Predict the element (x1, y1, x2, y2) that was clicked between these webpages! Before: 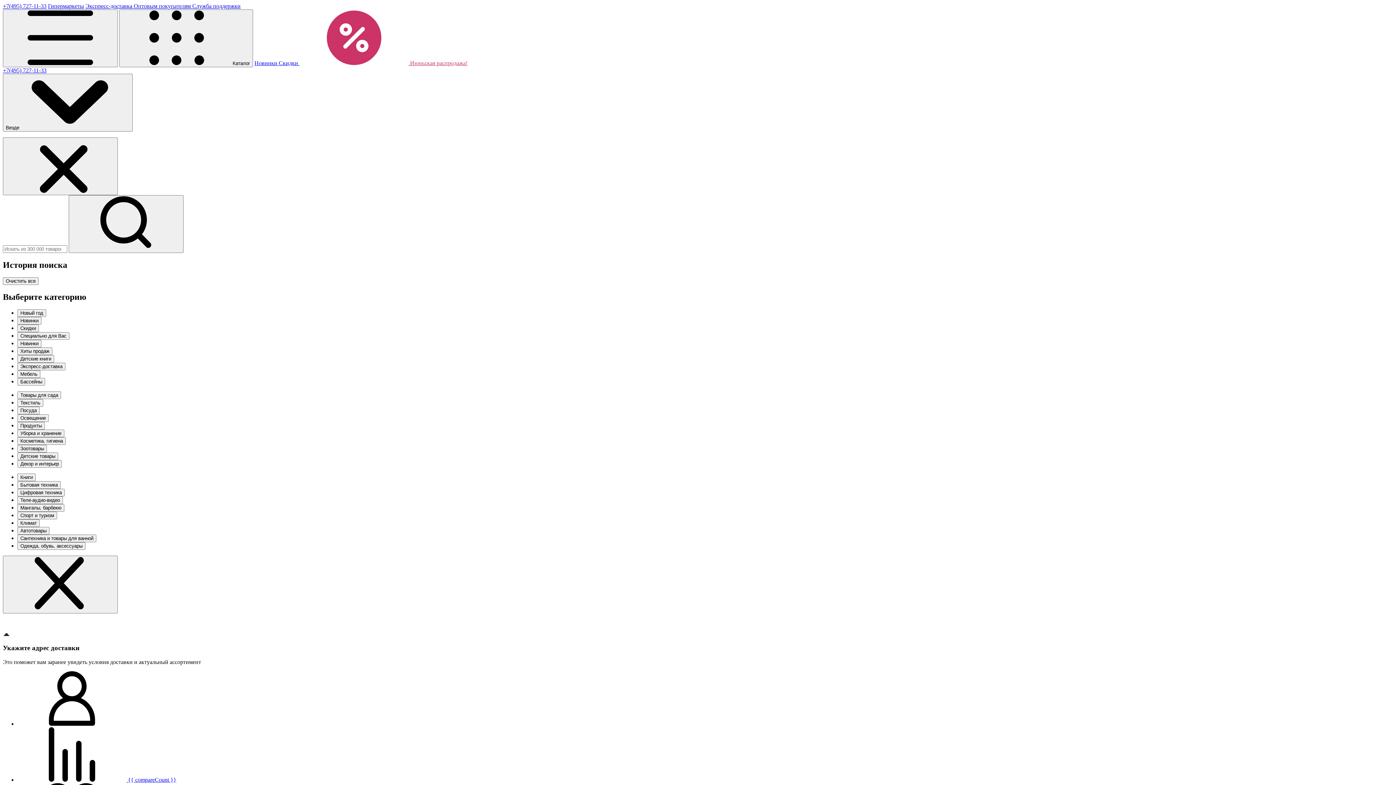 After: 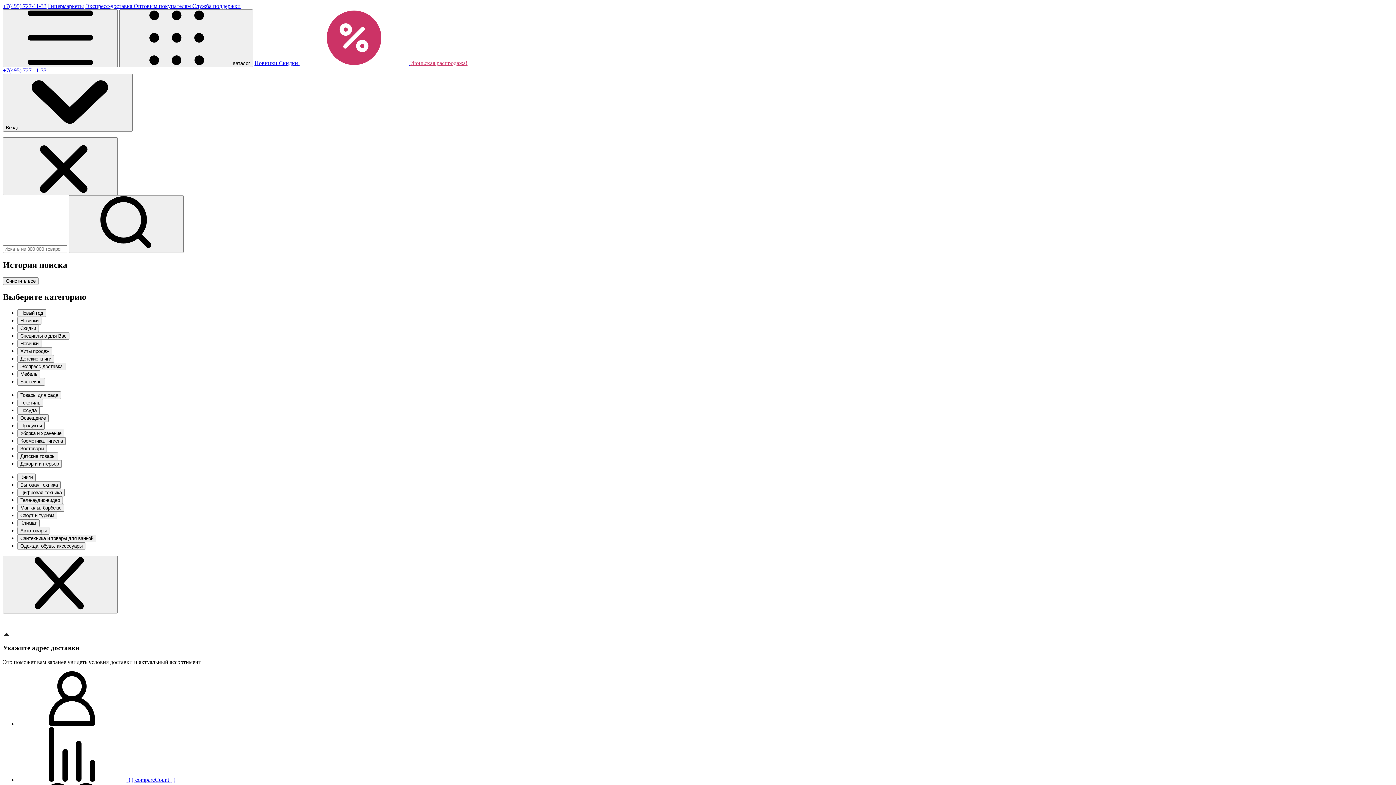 Action: label: Июньская распродажа! bbox: (410, 60, 467, 66)